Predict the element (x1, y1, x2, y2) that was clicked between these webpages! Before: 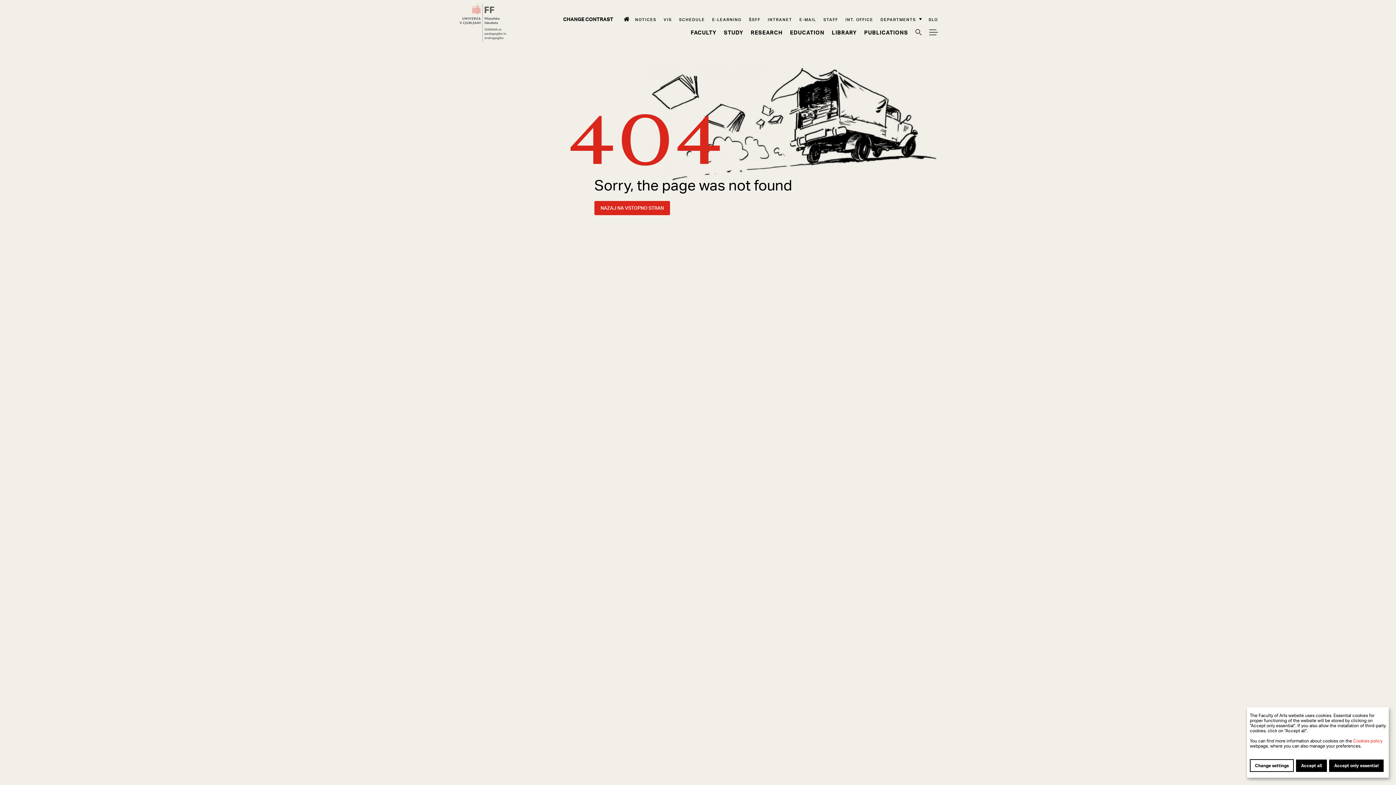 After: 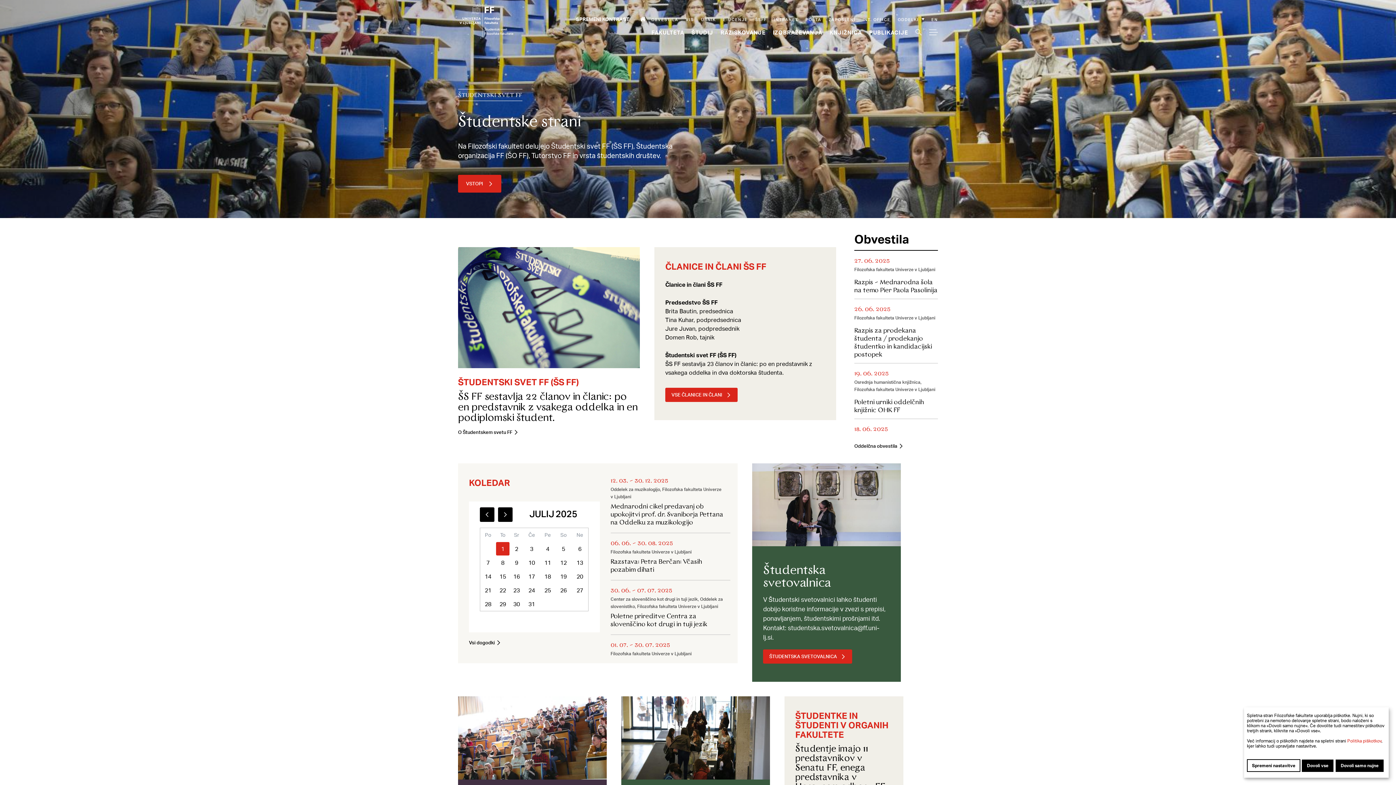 Action: bbox: (749, 16, 760, 22) label: ŠSFF